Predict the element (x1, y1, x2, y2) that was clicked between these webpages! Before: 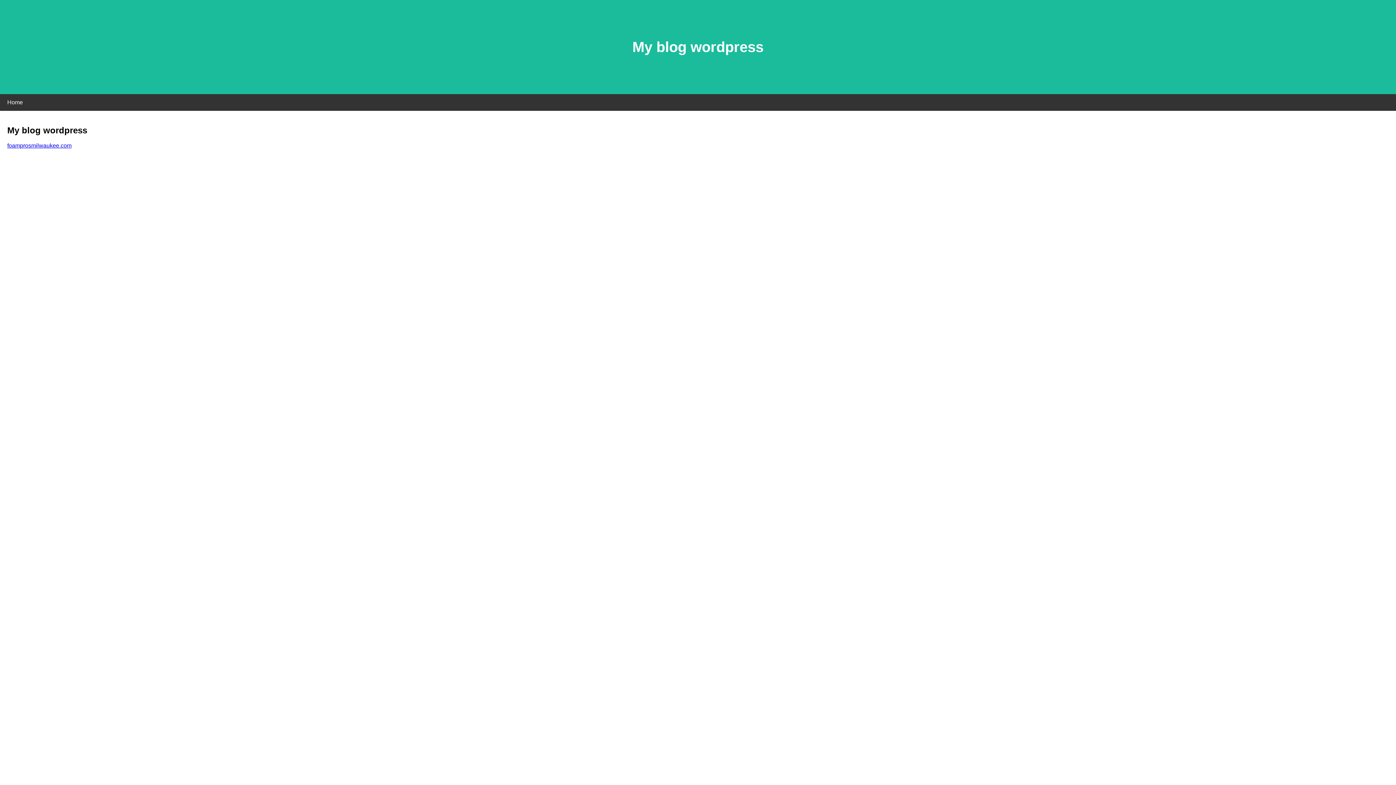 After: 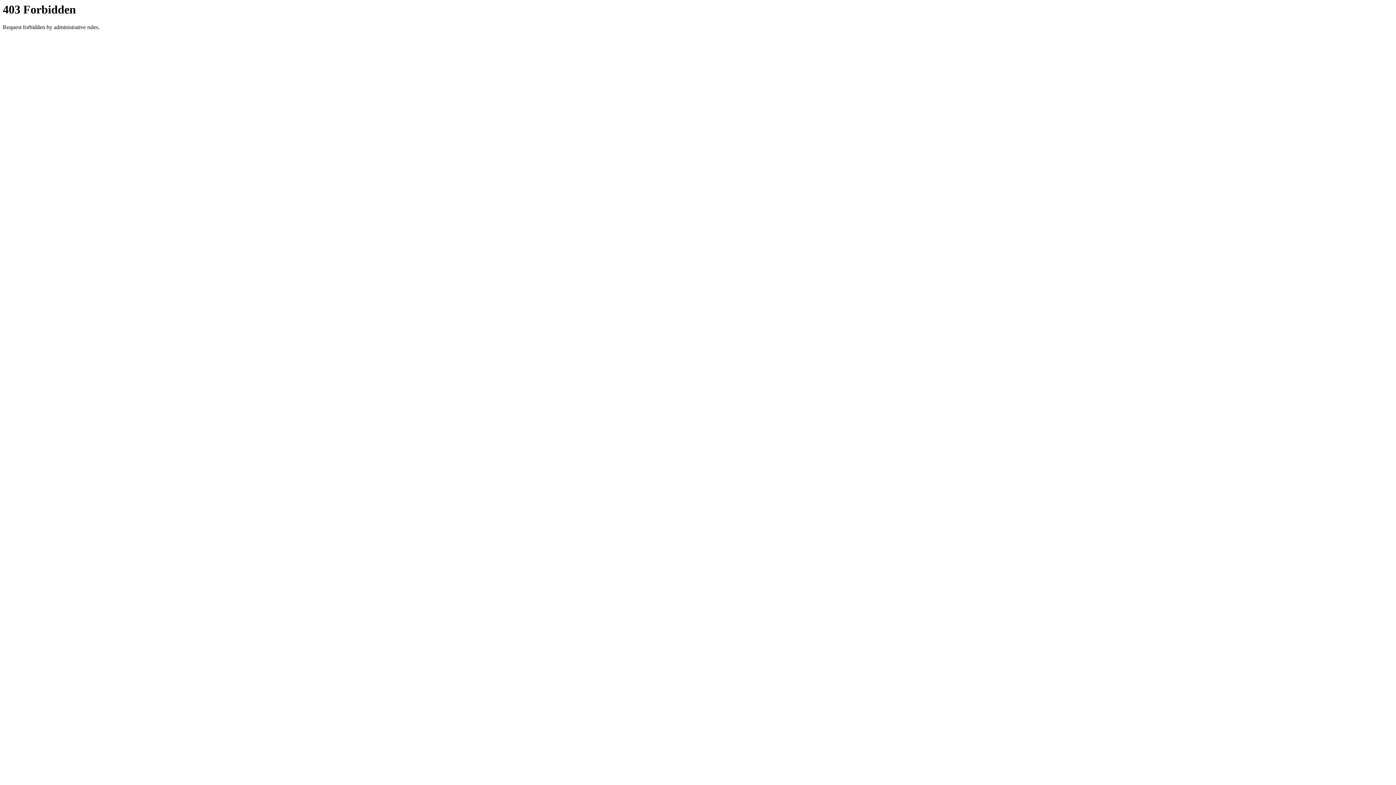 Action: bbox: (7, 142, 71, 148) label: foamprosmilwaukee.com